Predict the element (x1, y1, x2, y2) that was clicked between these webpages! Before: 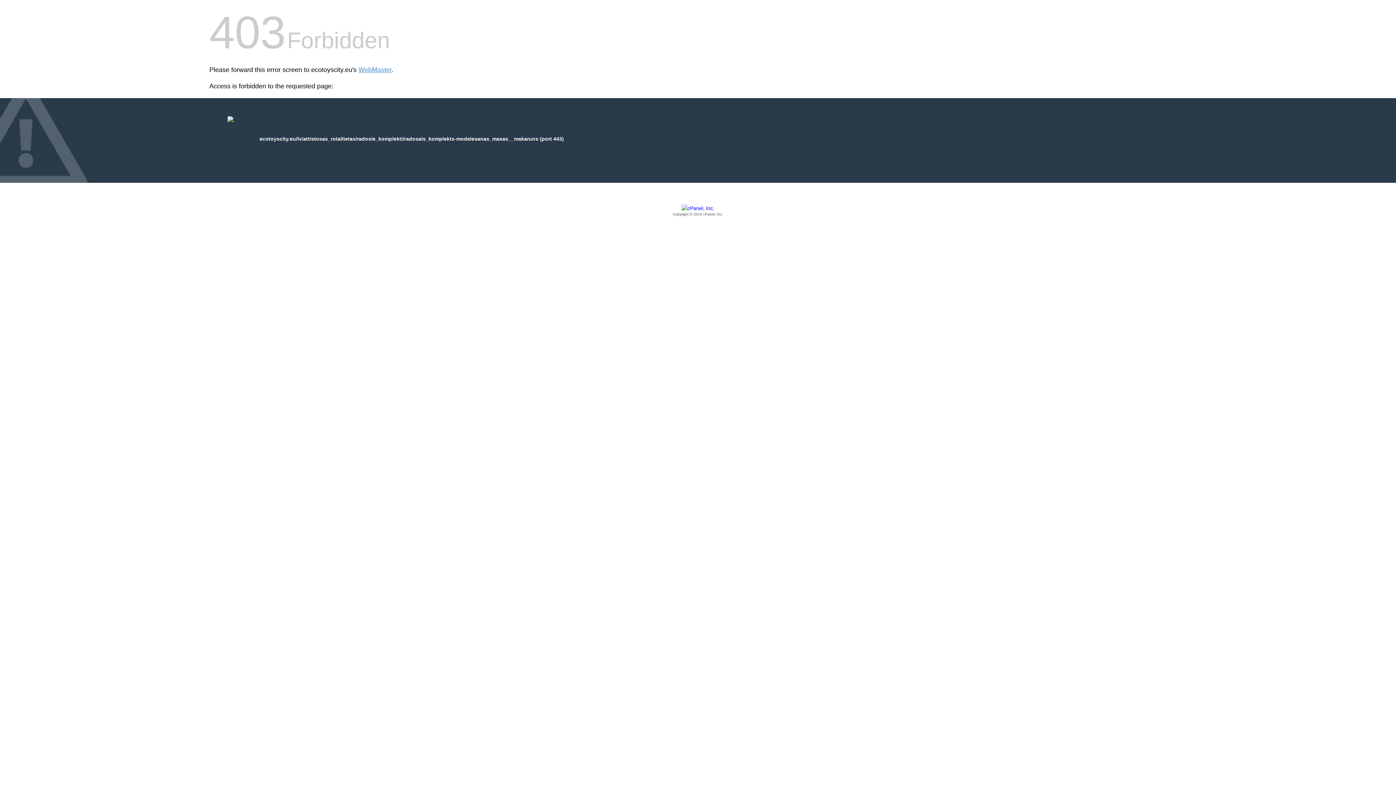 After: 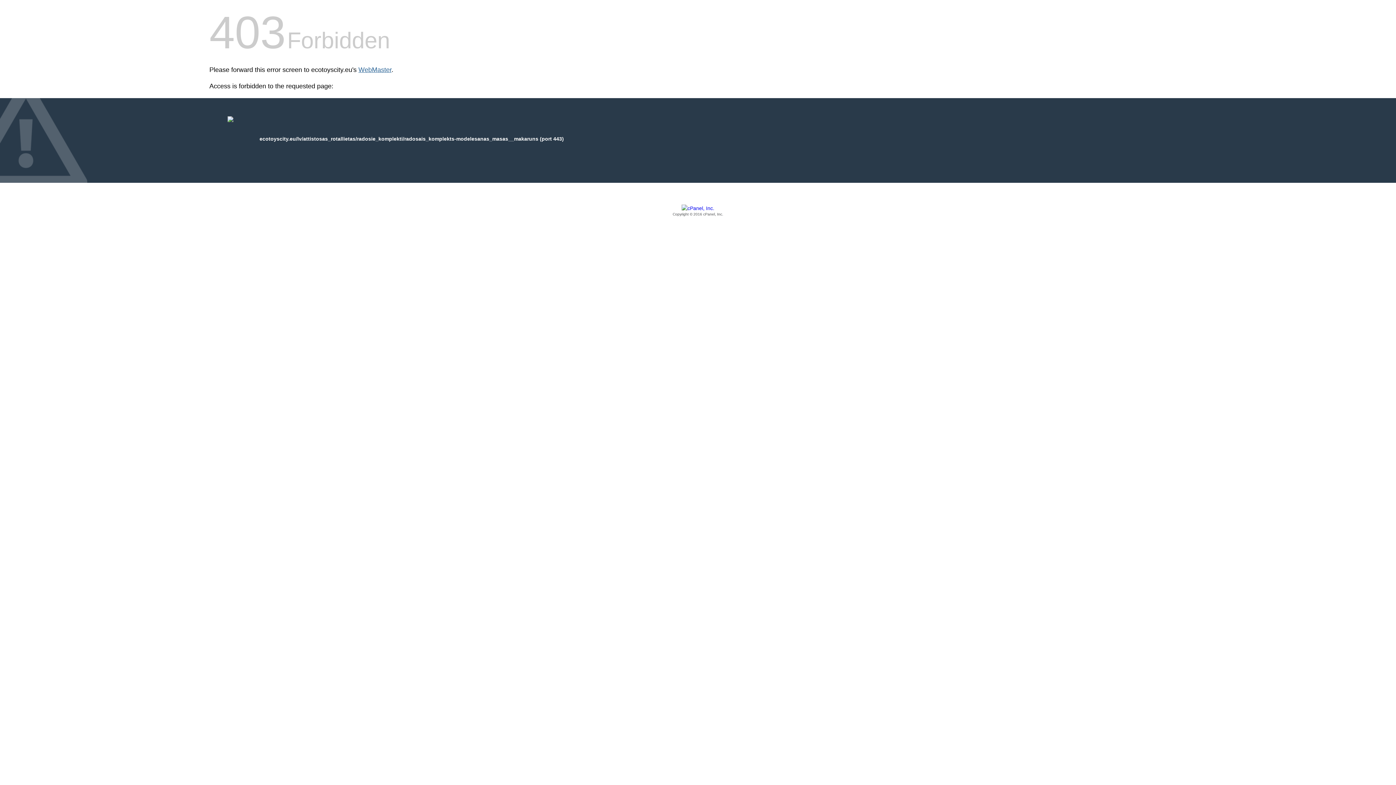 Action: label: WebMaster bbox: (358, 66, 391, 73)